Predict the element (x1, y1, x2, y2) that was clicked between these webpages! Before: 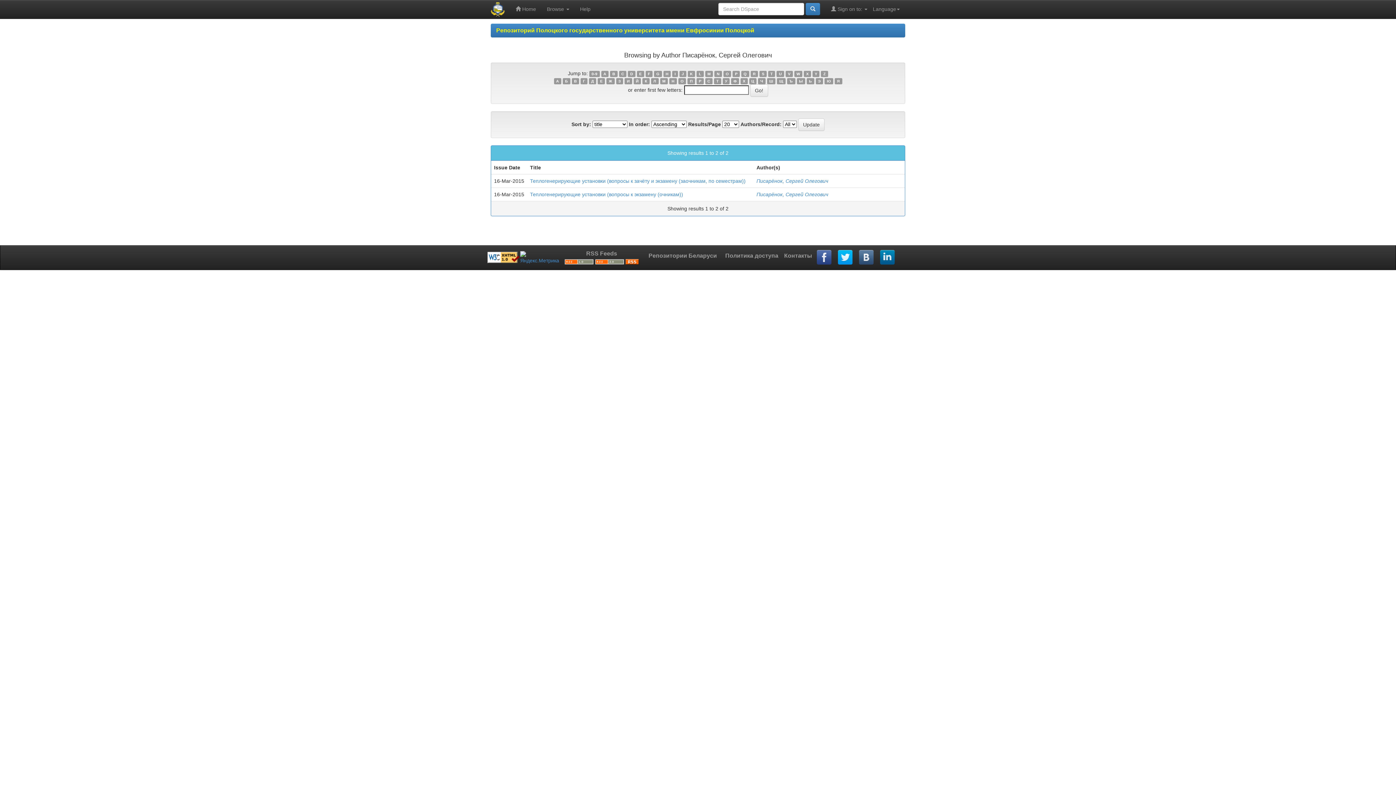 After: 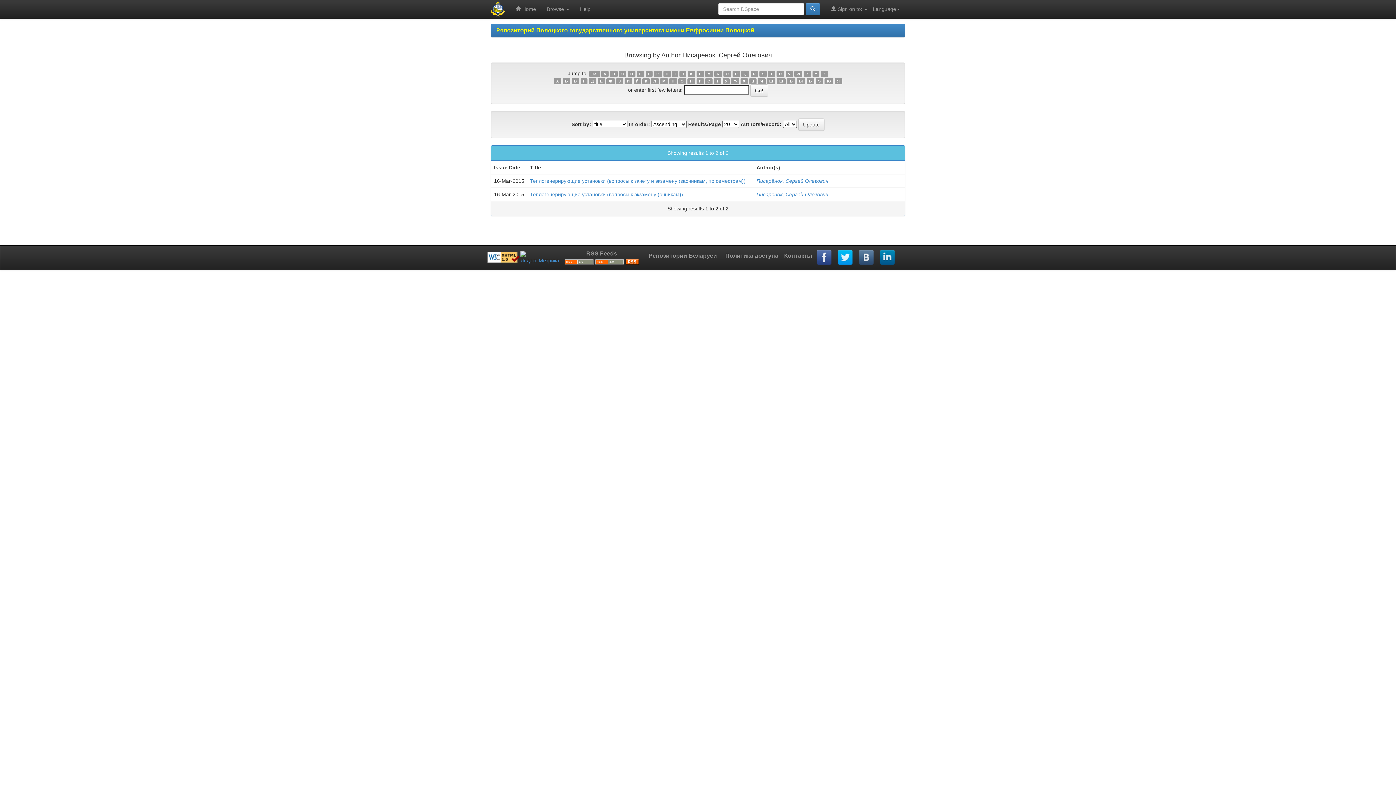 Action: label: K bbox: (687, 70, 695, 77)